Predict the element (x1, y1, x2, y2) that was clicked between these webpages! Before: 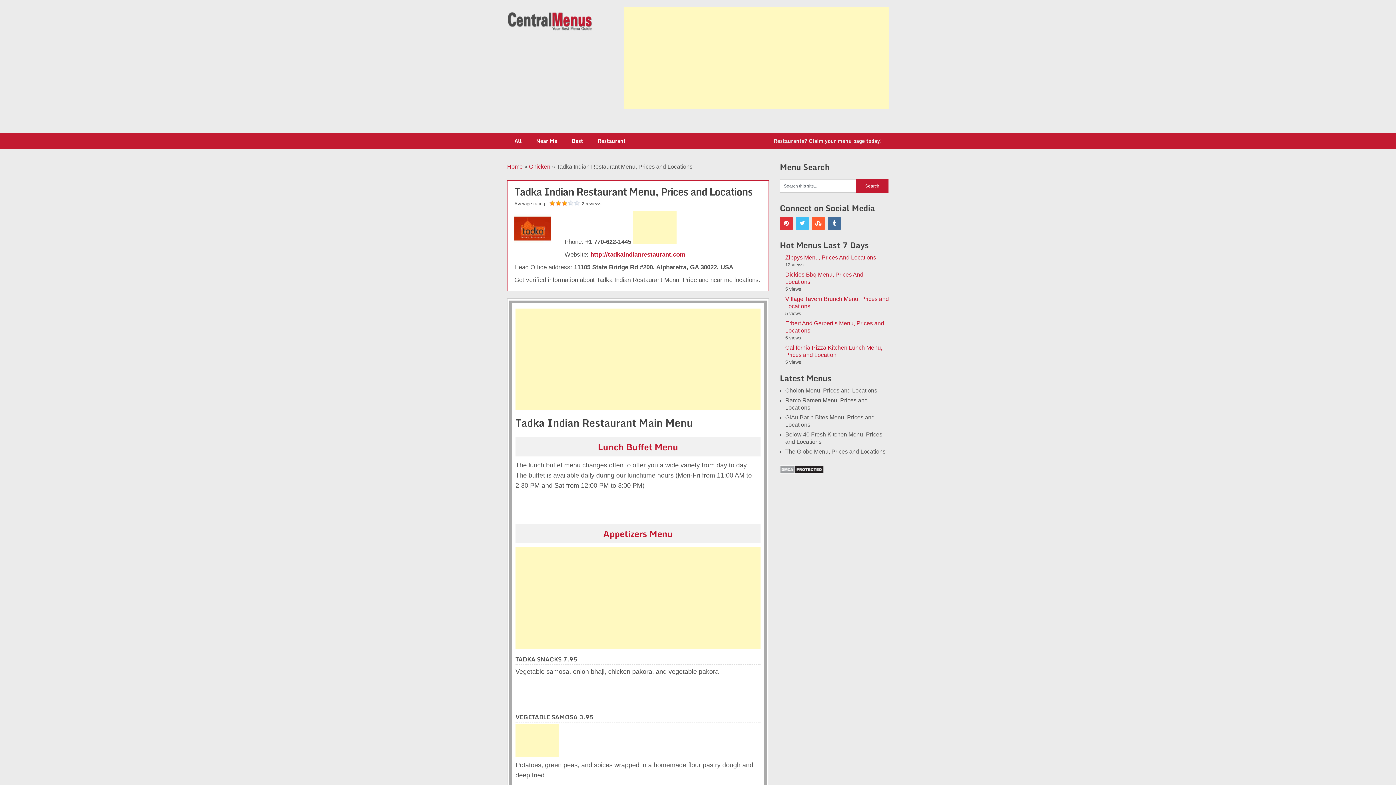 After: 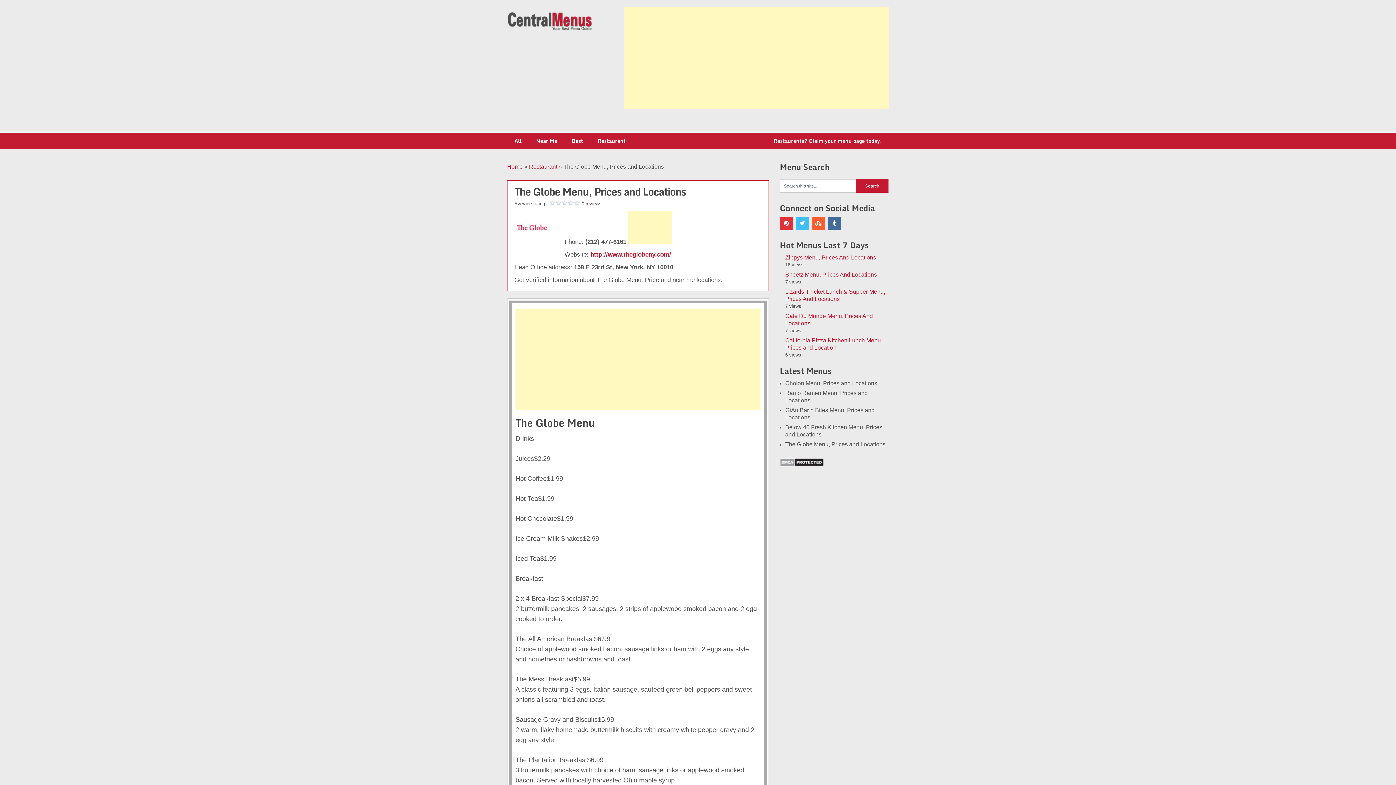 Action: label: The Globe Menu, Prices and Locations bbox: (785, 448, 885, 454)